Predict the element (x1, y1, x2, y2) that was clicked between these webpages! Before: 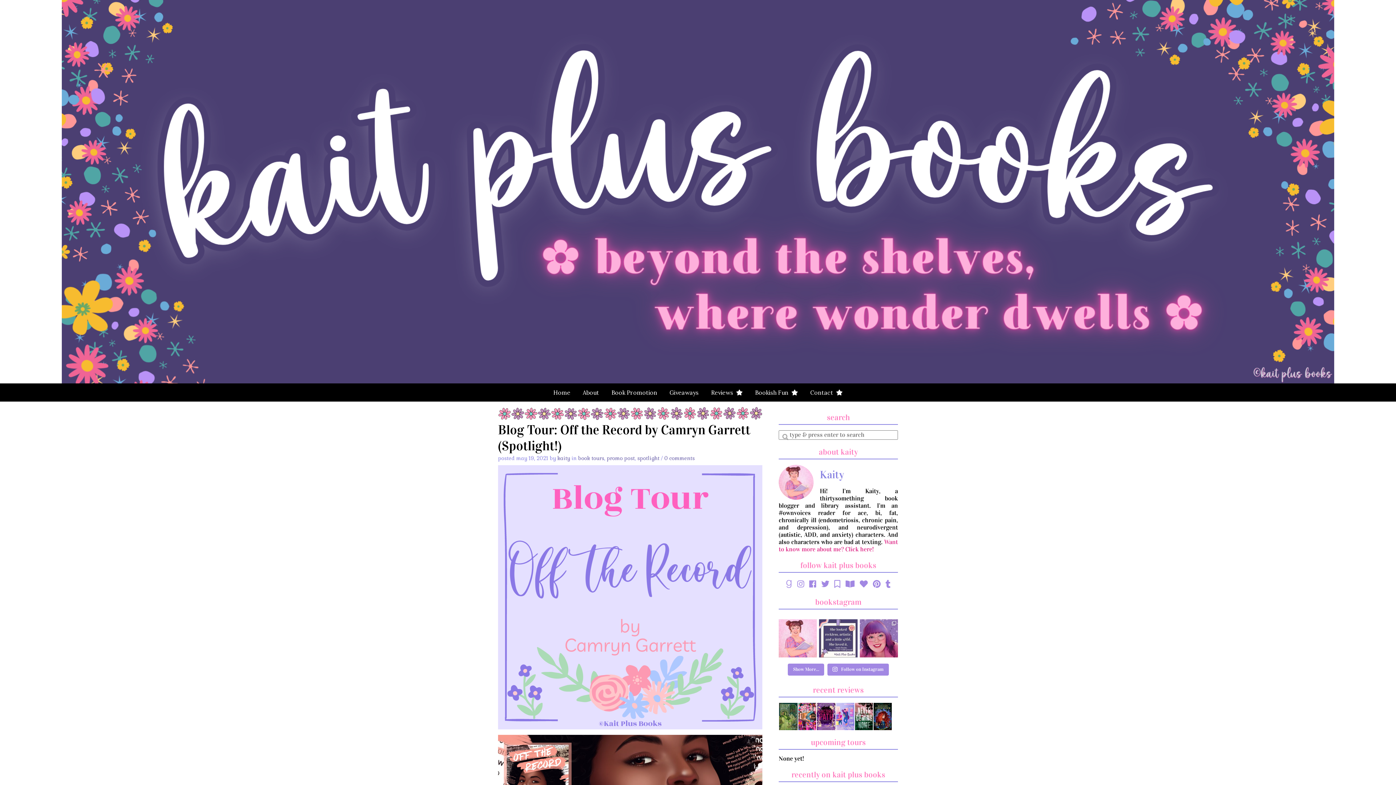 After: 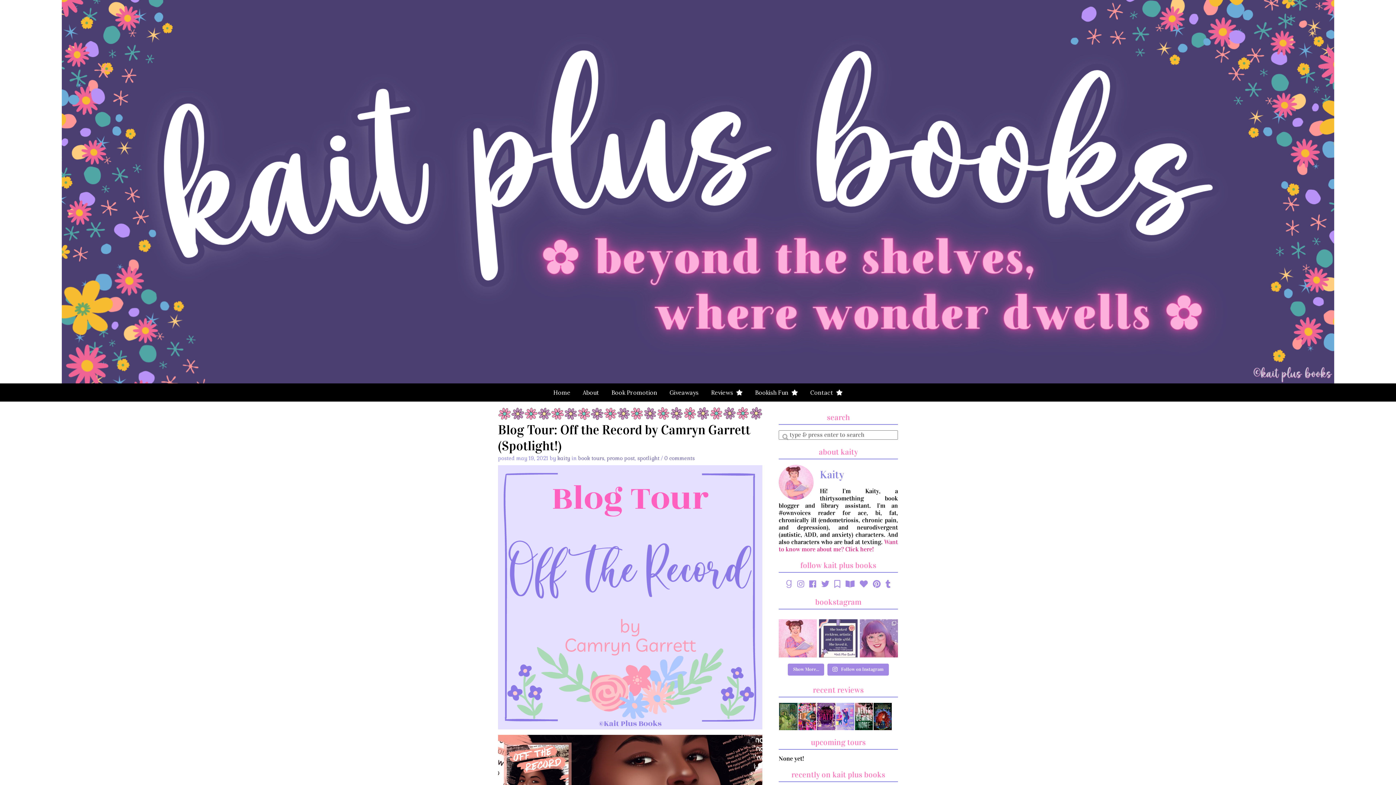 Action: bbox: (859, 619, 898, 657)